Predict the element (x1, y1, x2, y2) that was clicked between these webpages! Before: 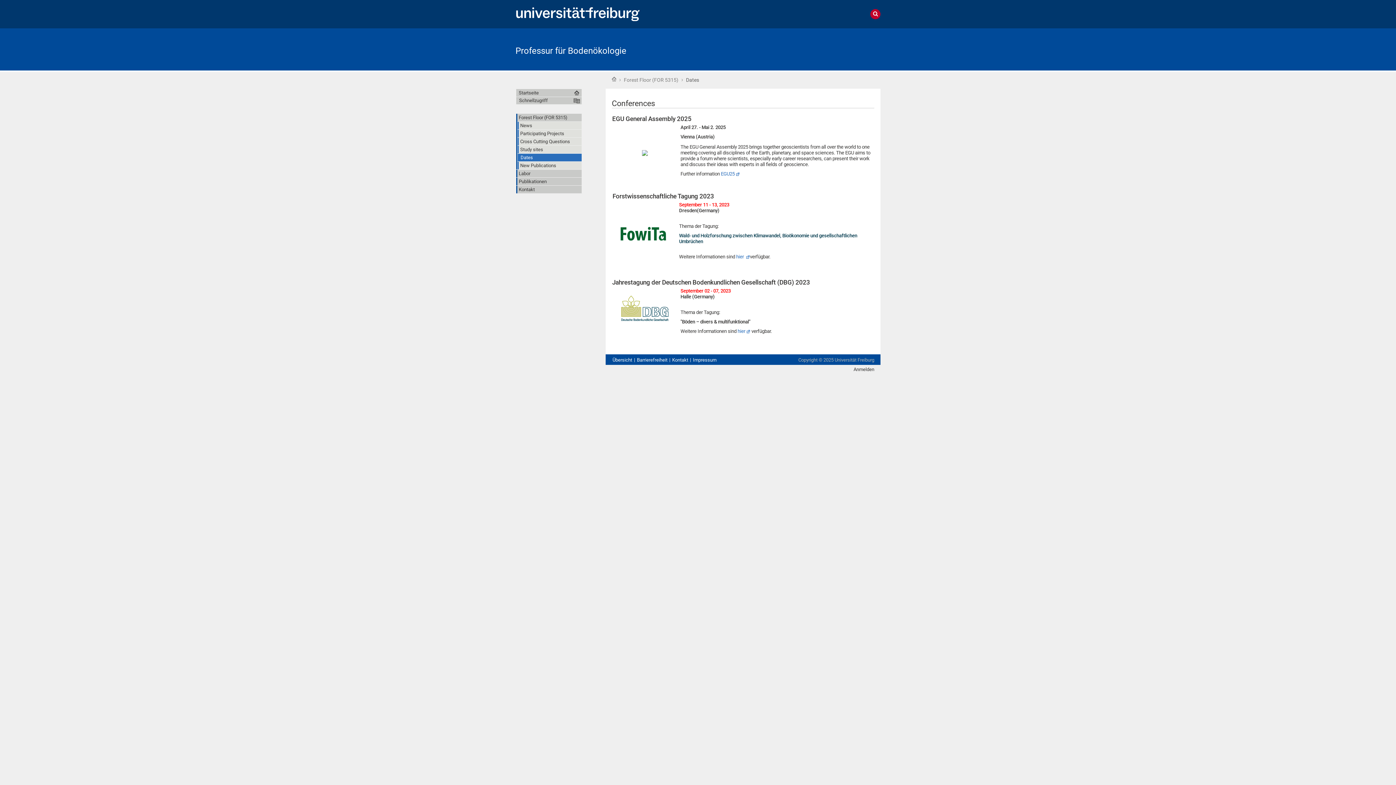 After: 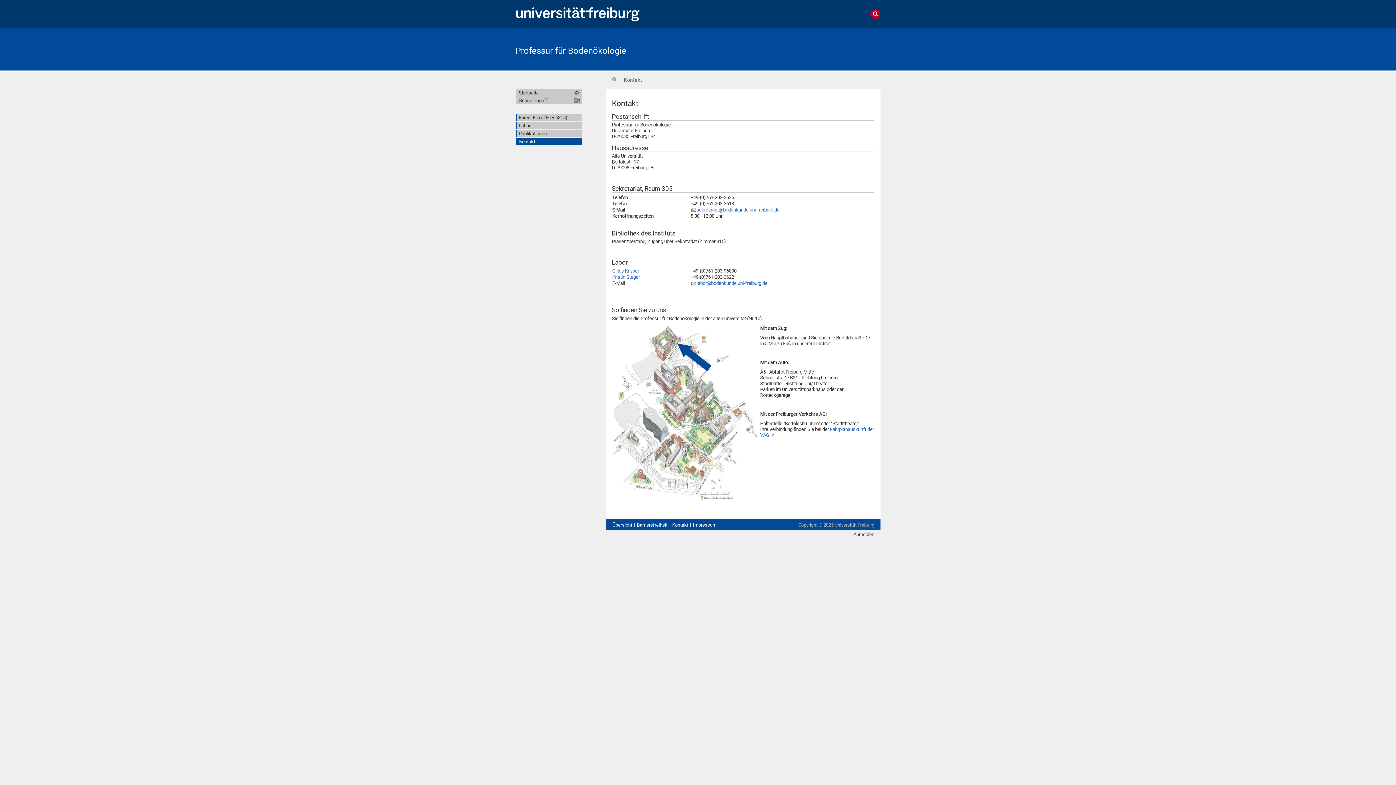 Action: bbox: (517, 185, 581, 193) label: Kontakt